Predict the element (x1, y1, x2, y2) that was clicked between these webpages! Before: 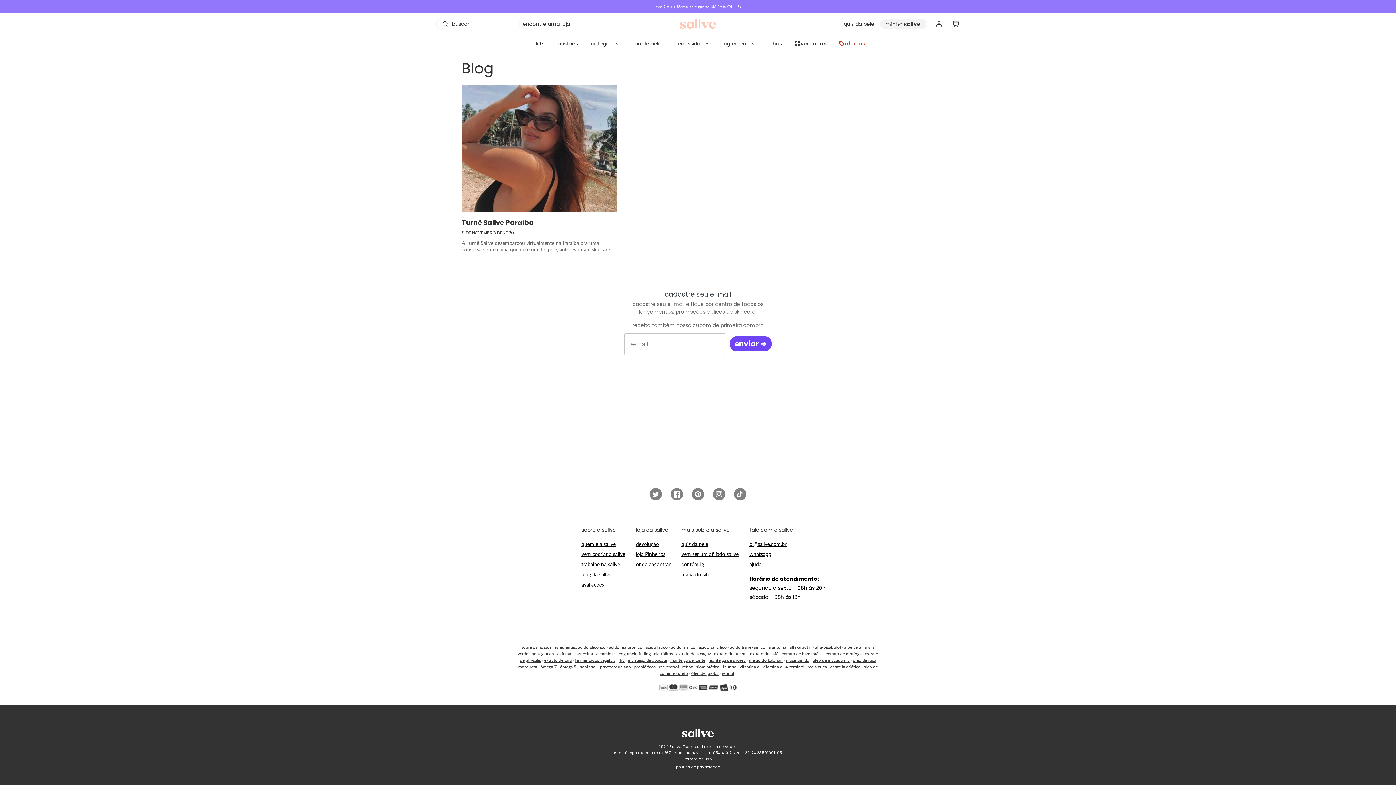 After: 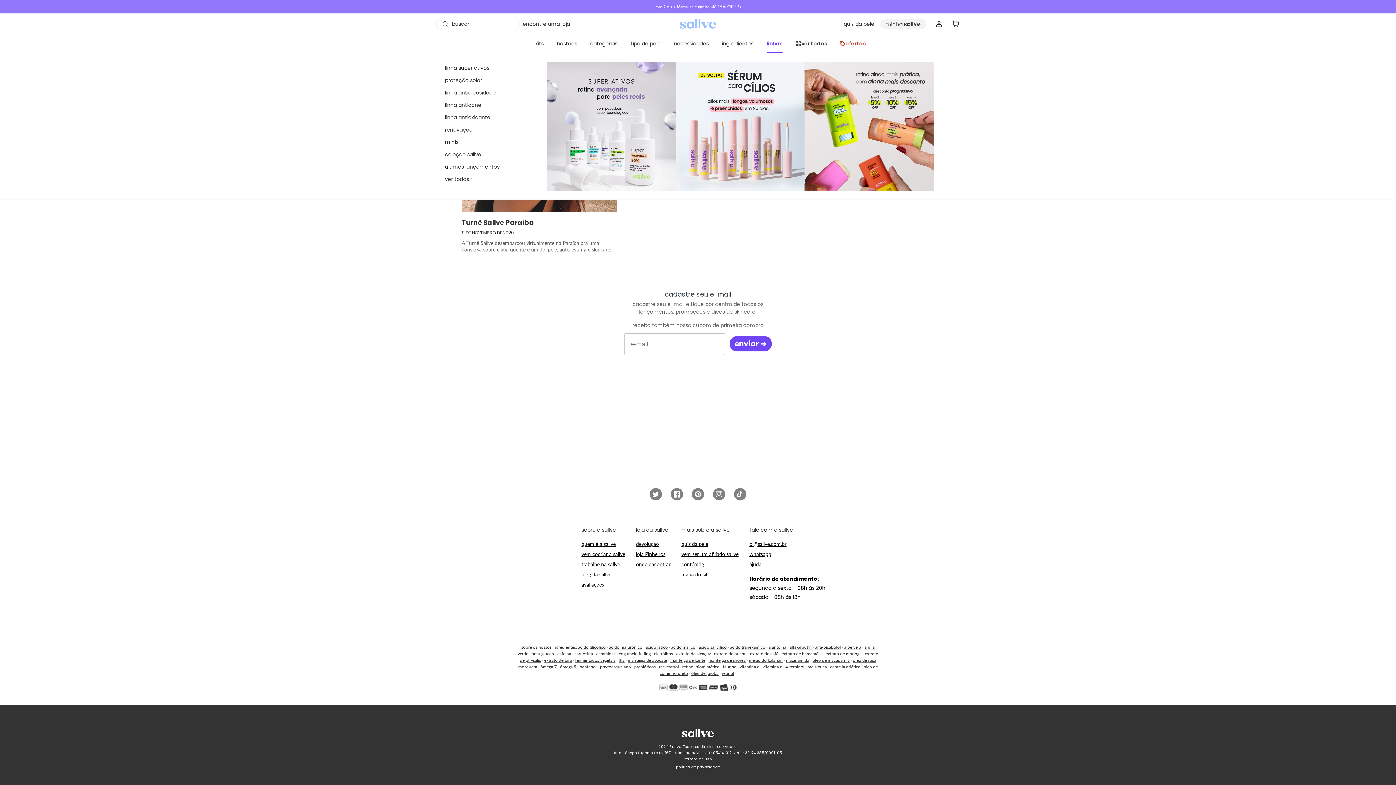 Action: bbox: (767, 40, 782, 46) label: linhas